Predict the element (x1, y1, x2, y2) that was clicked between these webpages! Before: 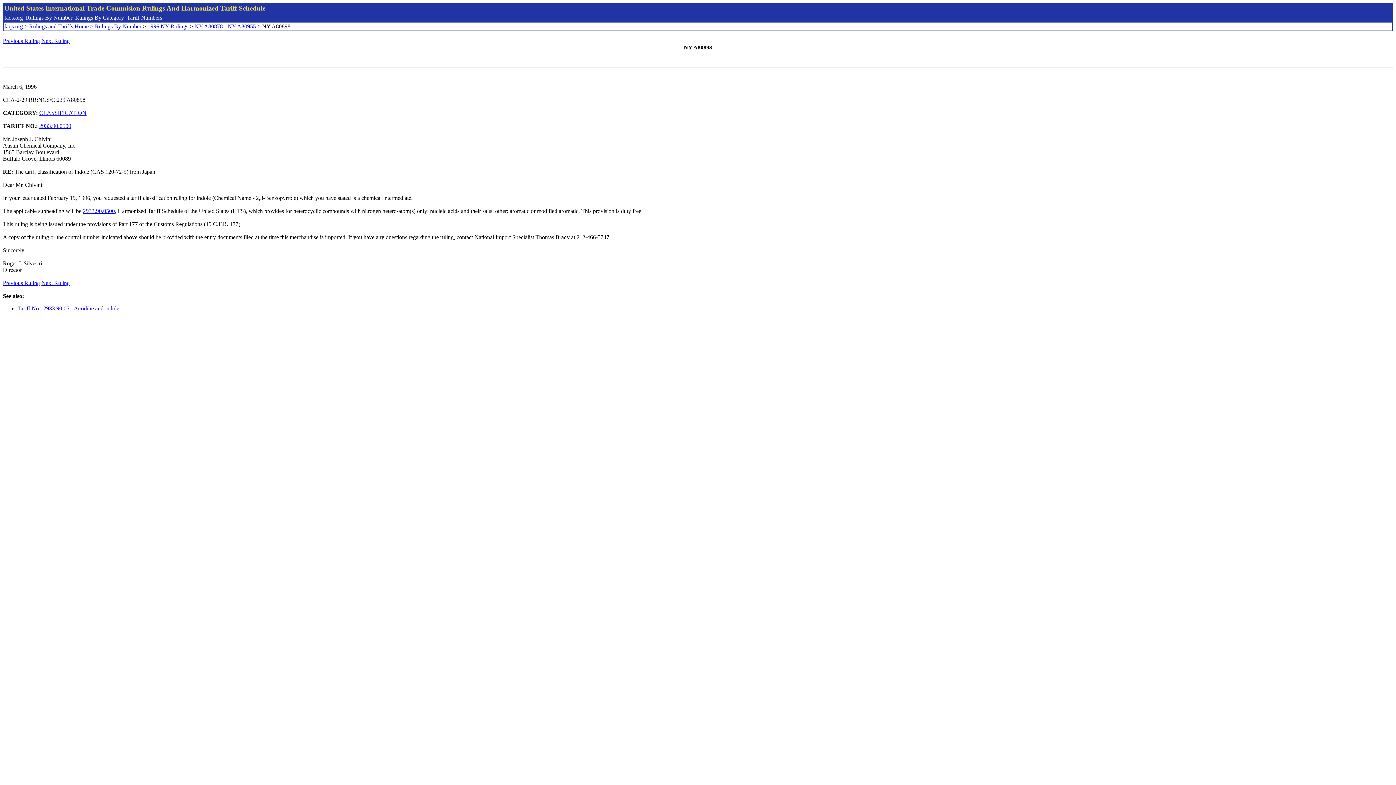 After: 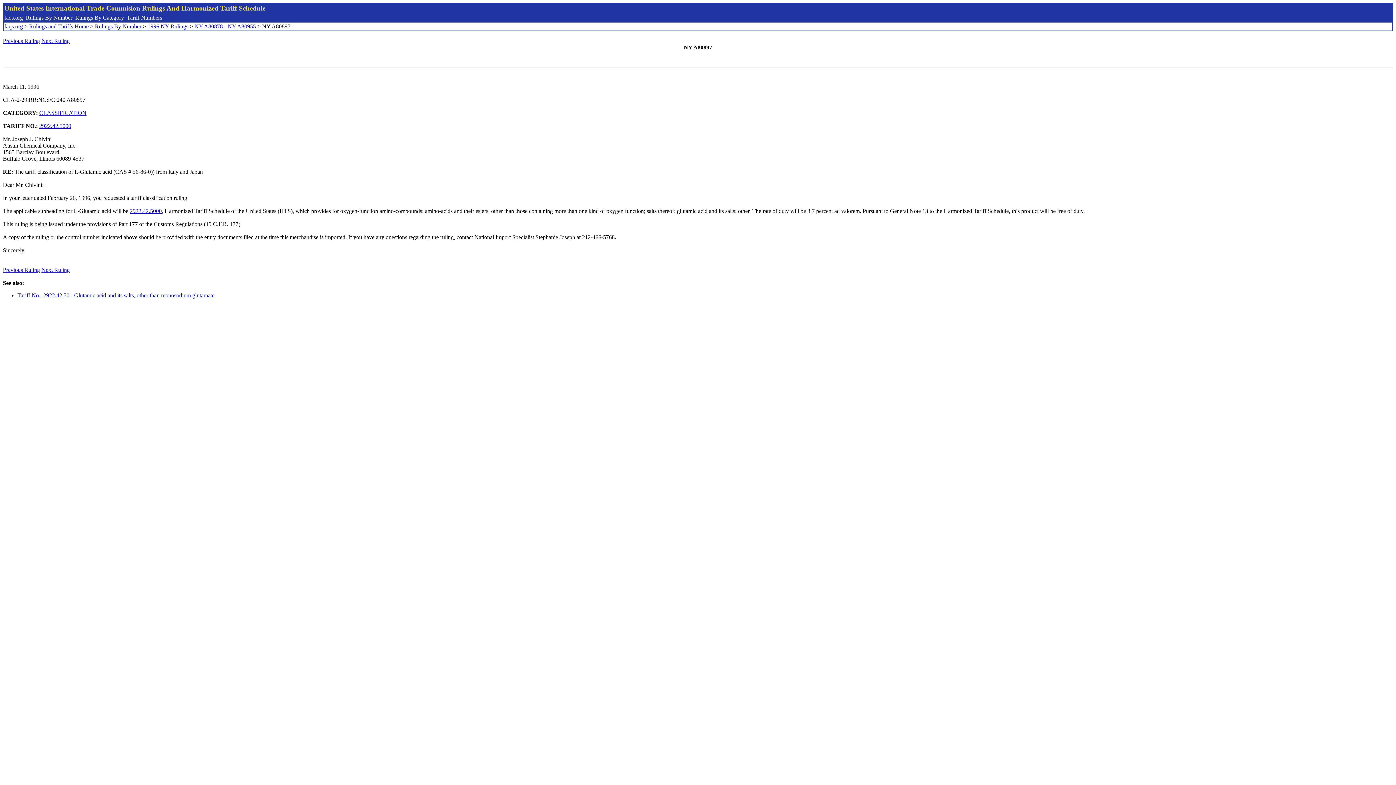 Action: bbox: (2, 280, 40, 286) label: Previous Ruling